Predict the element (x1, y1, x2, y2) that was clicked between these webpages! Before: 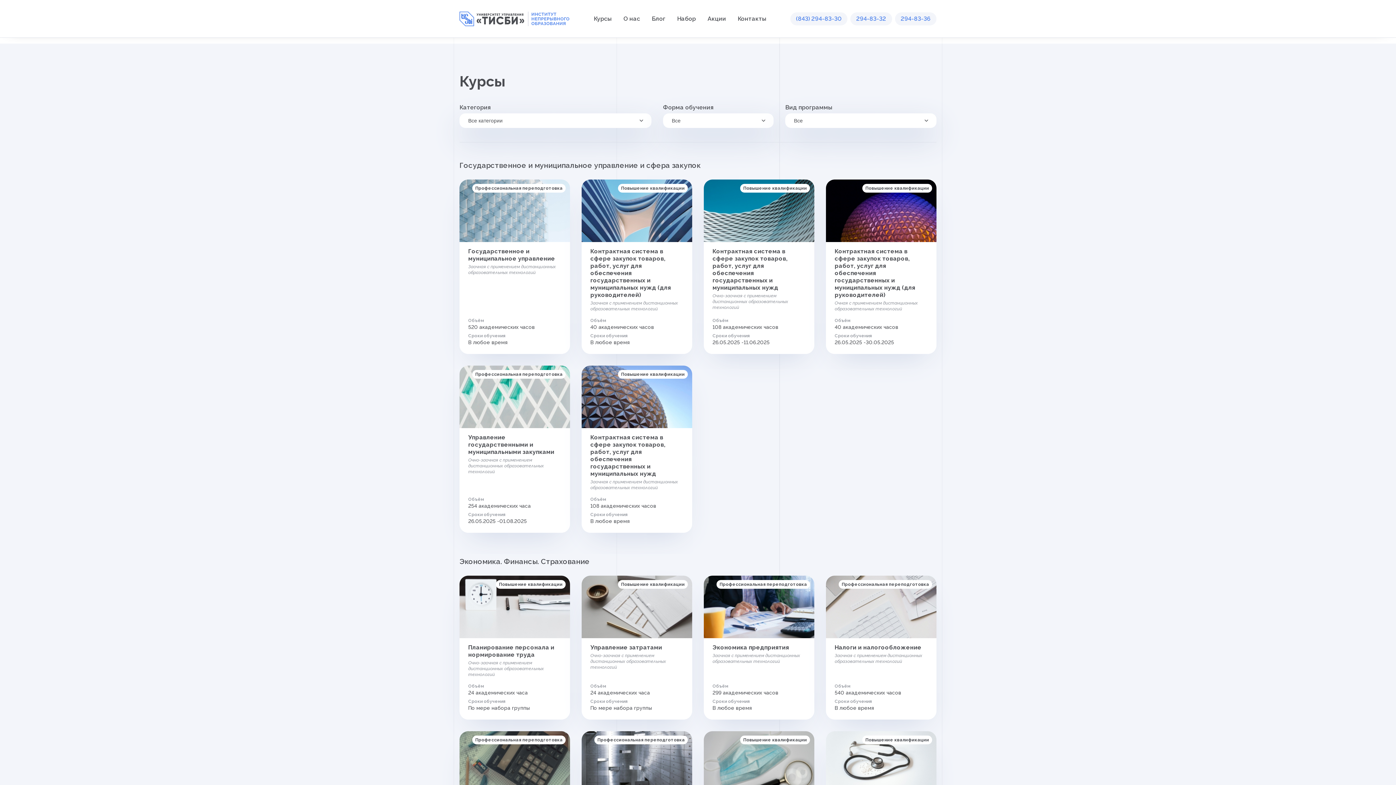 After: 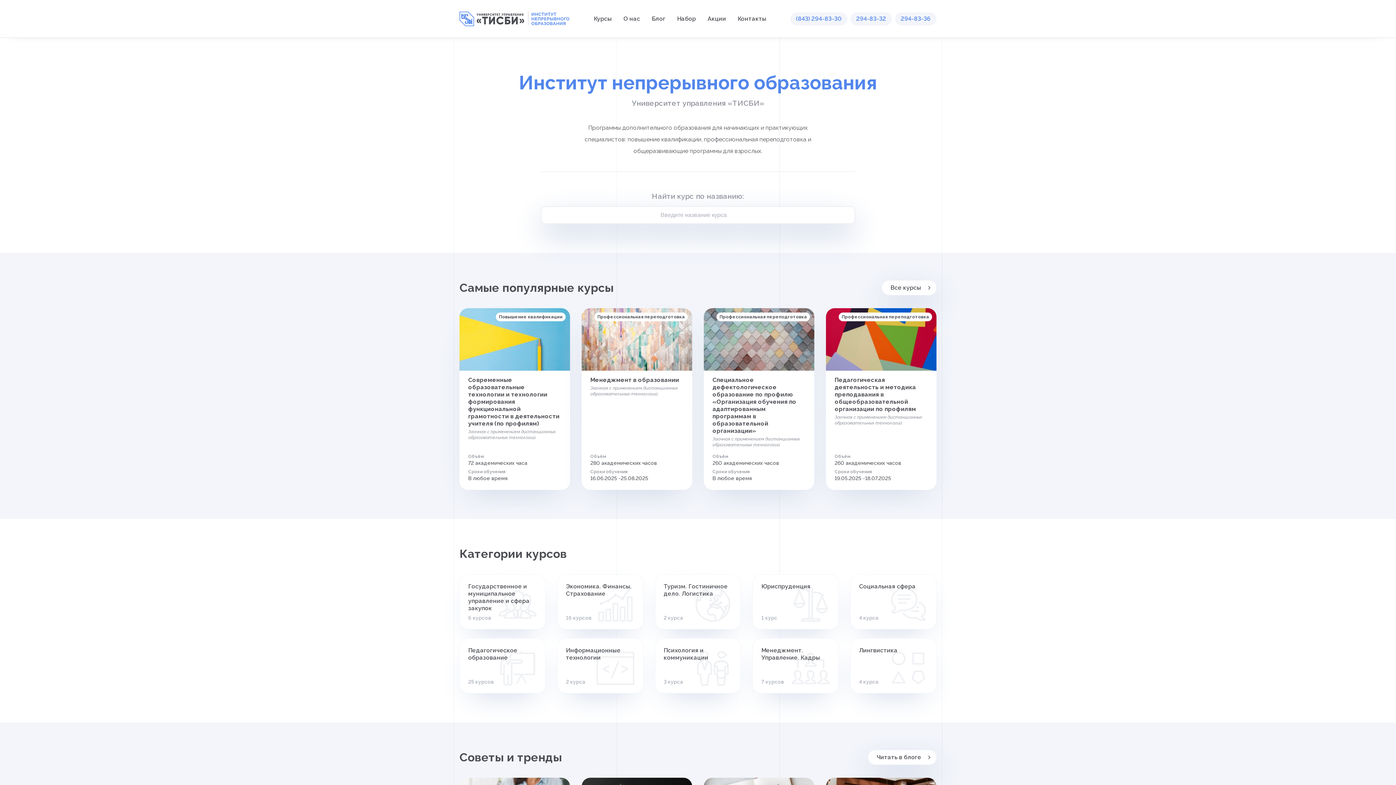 Action: bbox: (459, 11, 570, 26)